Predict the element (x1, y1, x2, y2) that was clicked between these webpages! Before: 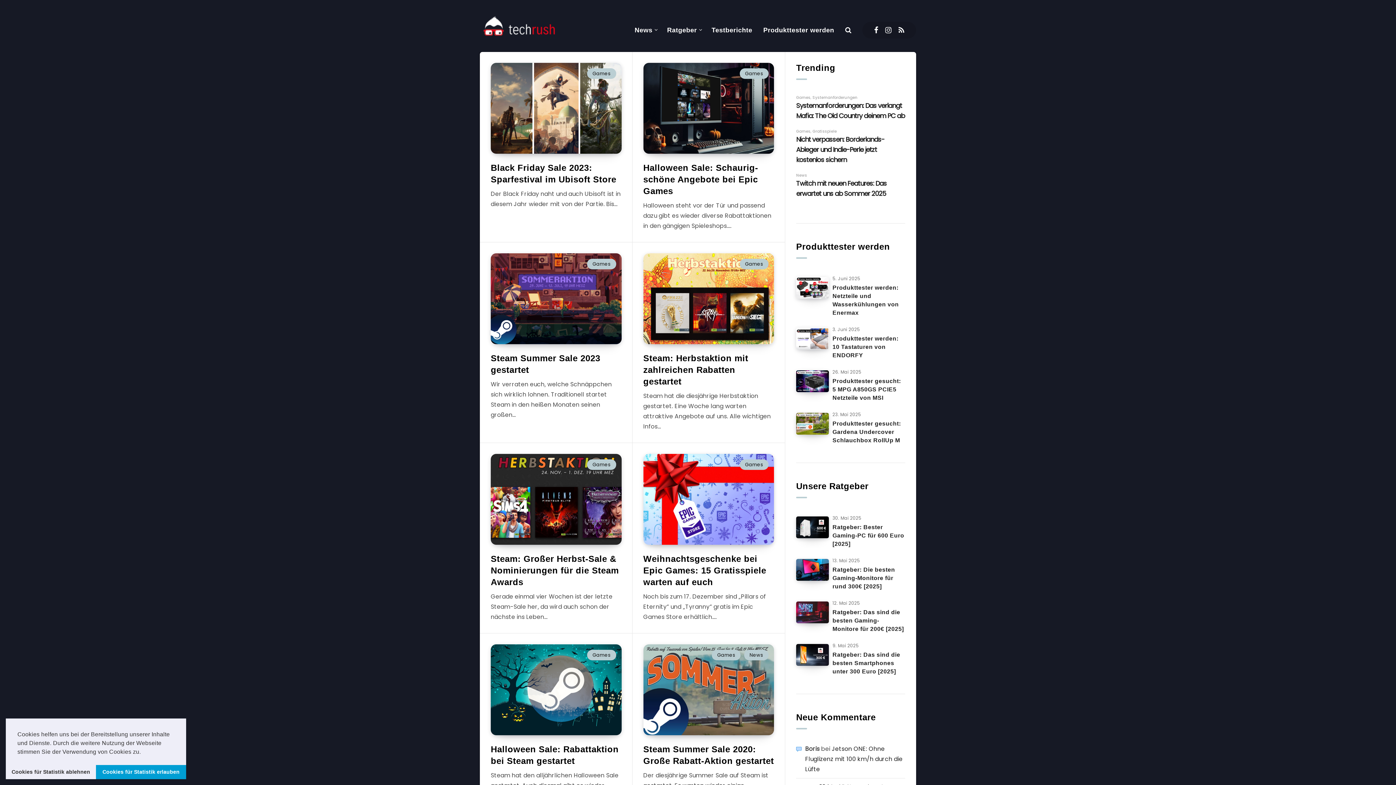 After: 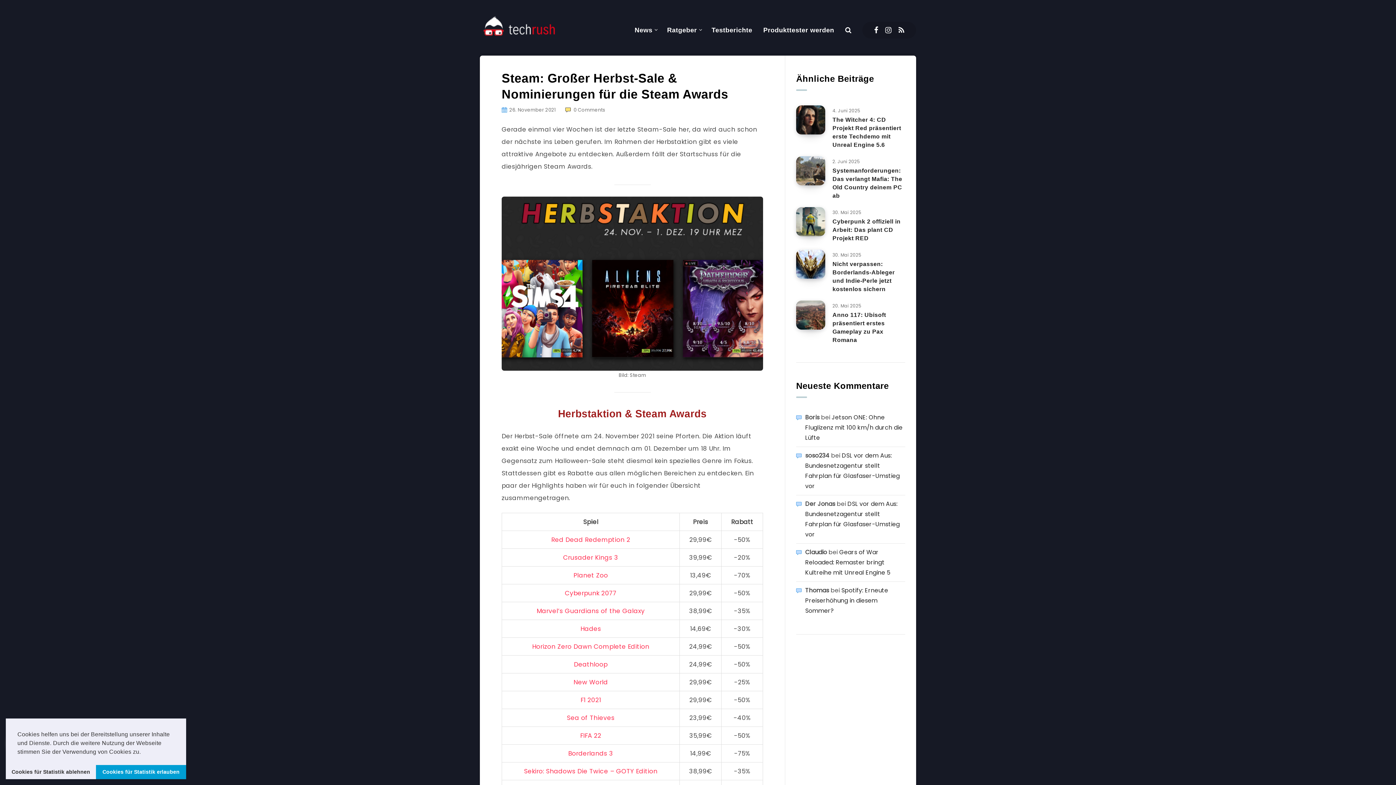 Action: label: Steam: Großer Herbst-Sale & Nominierungen für die Steam Awards bbox: (490, 554, 618, 589)